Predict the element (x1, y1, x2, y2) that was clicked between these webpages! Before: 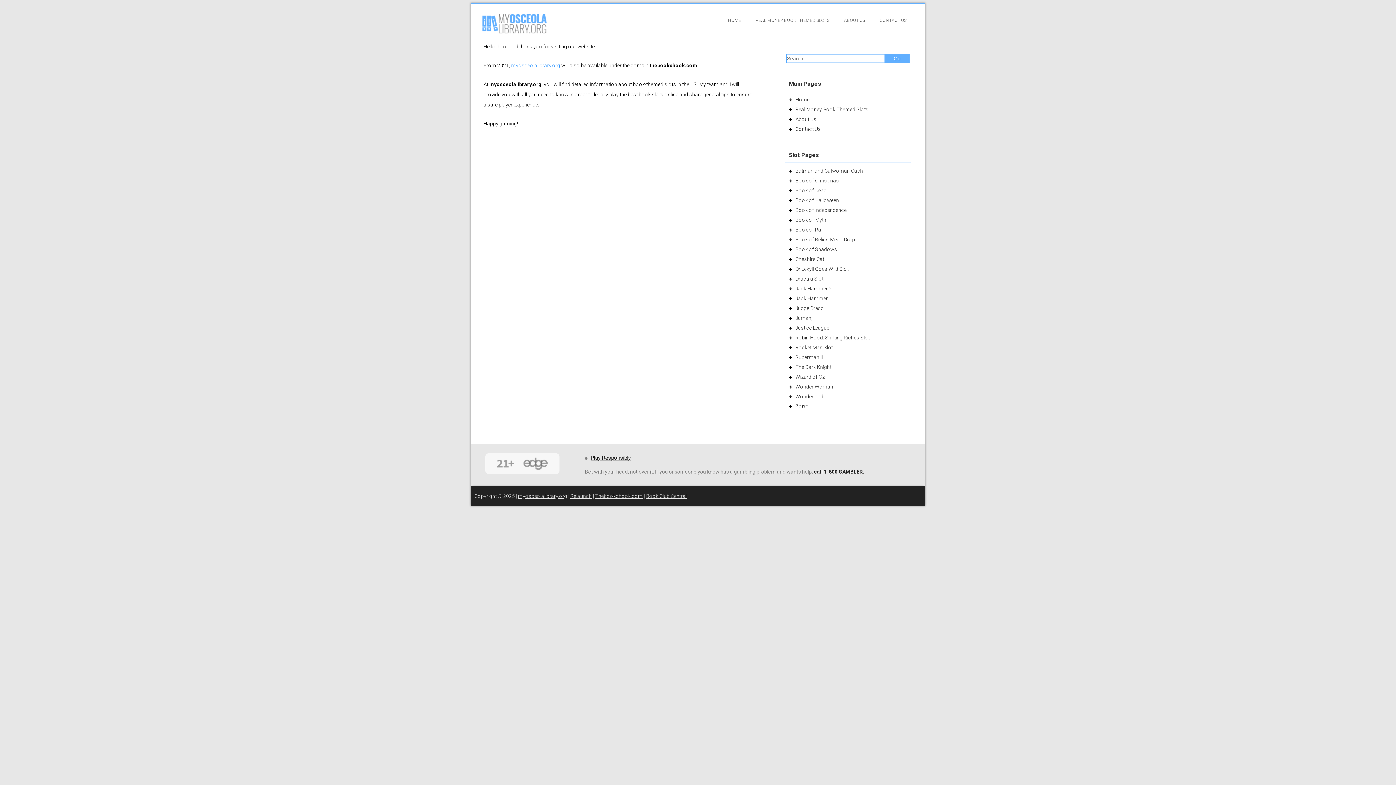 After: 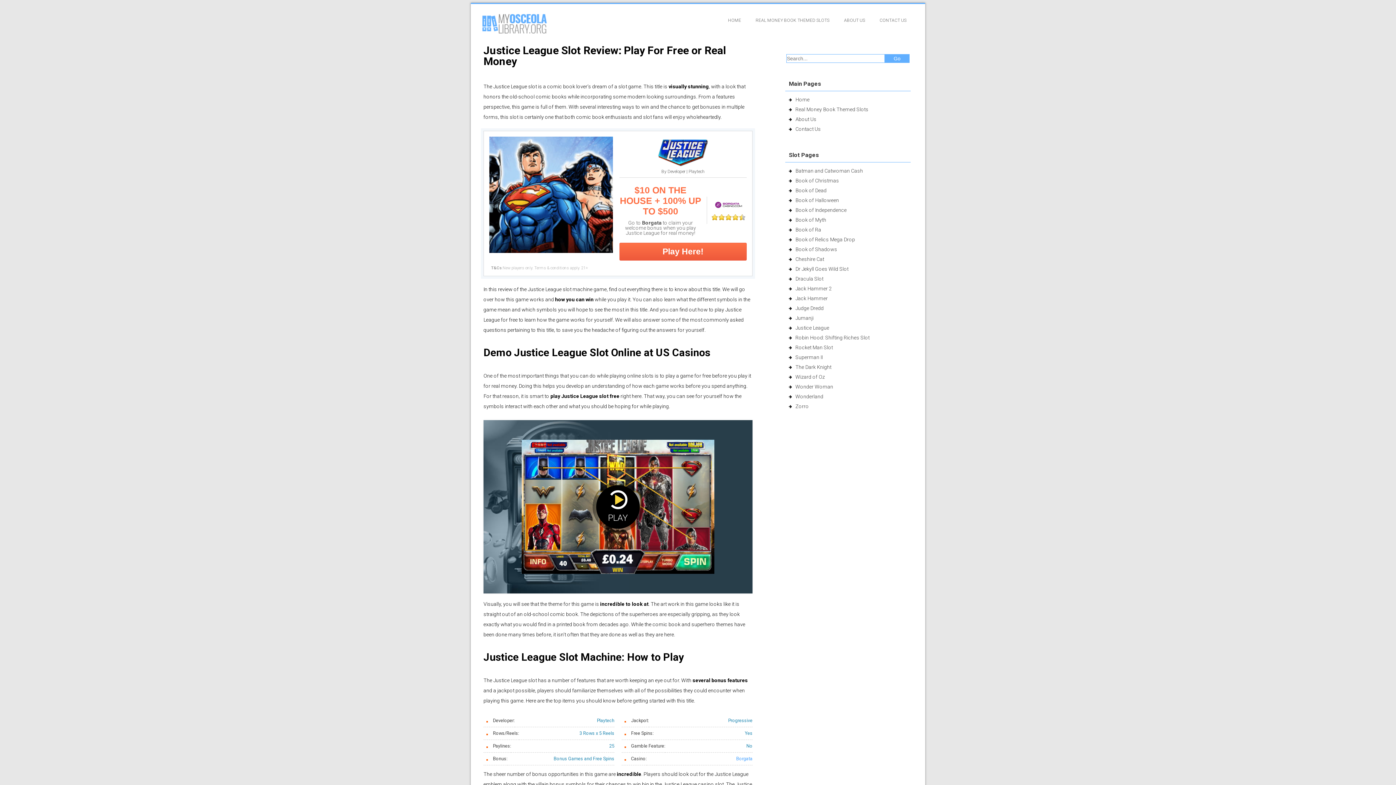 Action: bbox: (795, 325, 829, 330) label: Justice League